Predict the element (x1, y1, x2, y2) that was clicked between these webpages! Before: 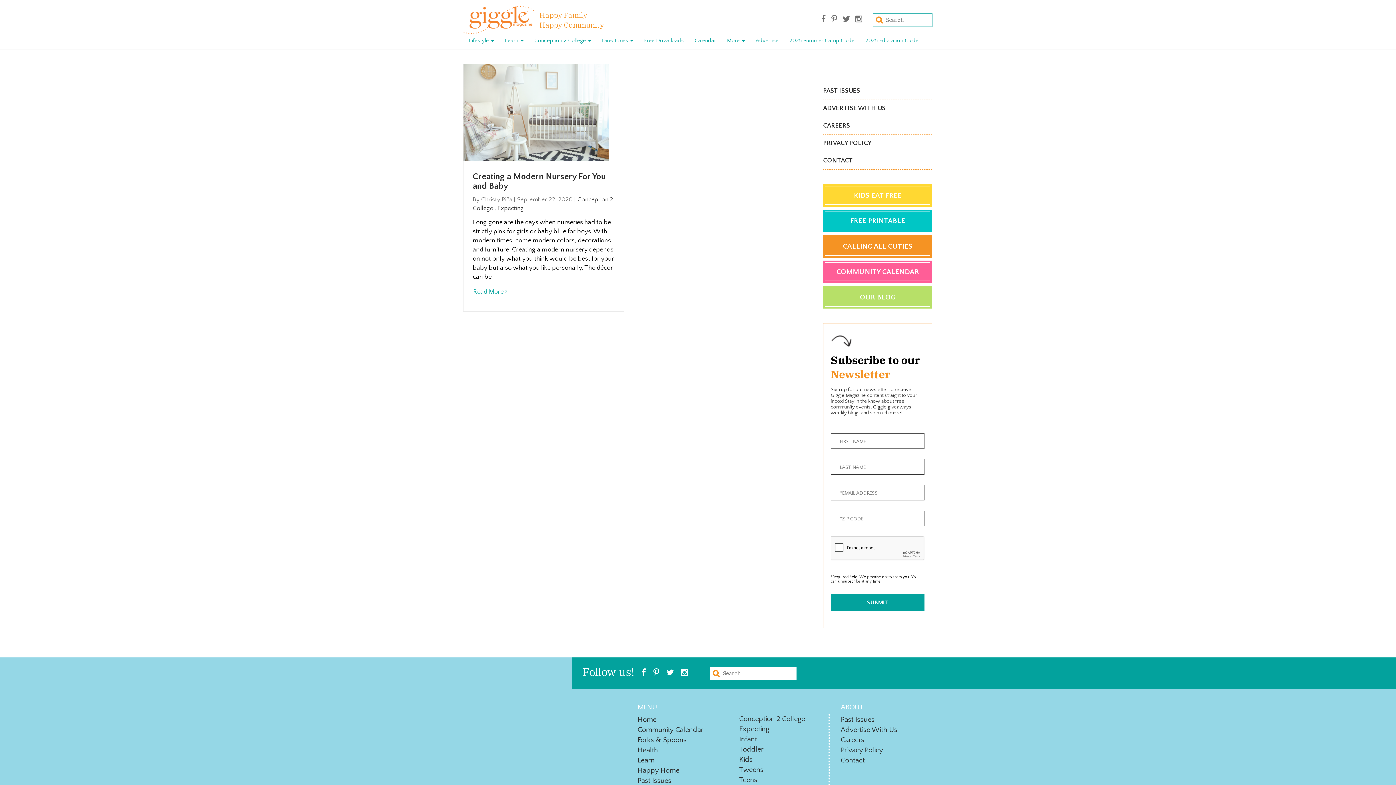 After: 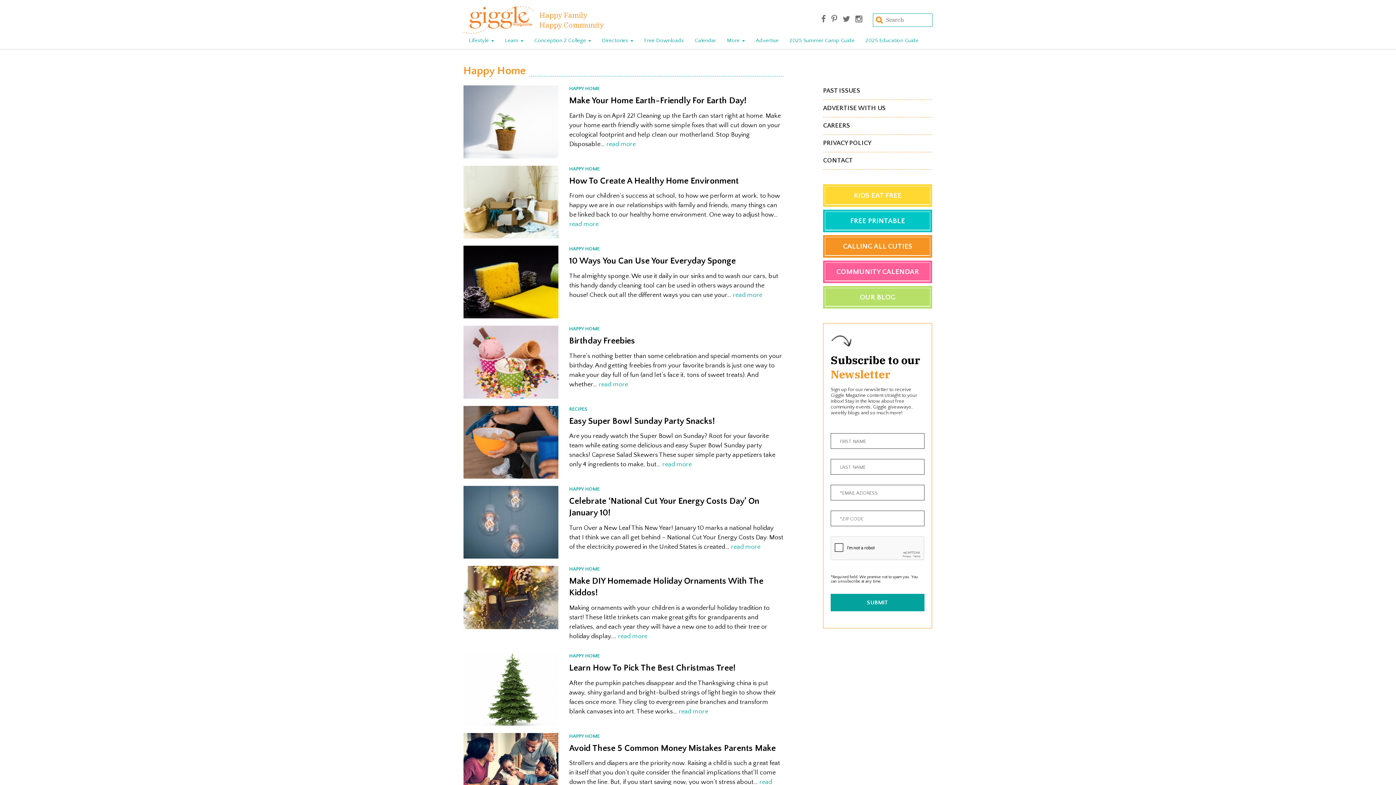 Action: bbox: (637, 766, 679, 774) label: Happy Home